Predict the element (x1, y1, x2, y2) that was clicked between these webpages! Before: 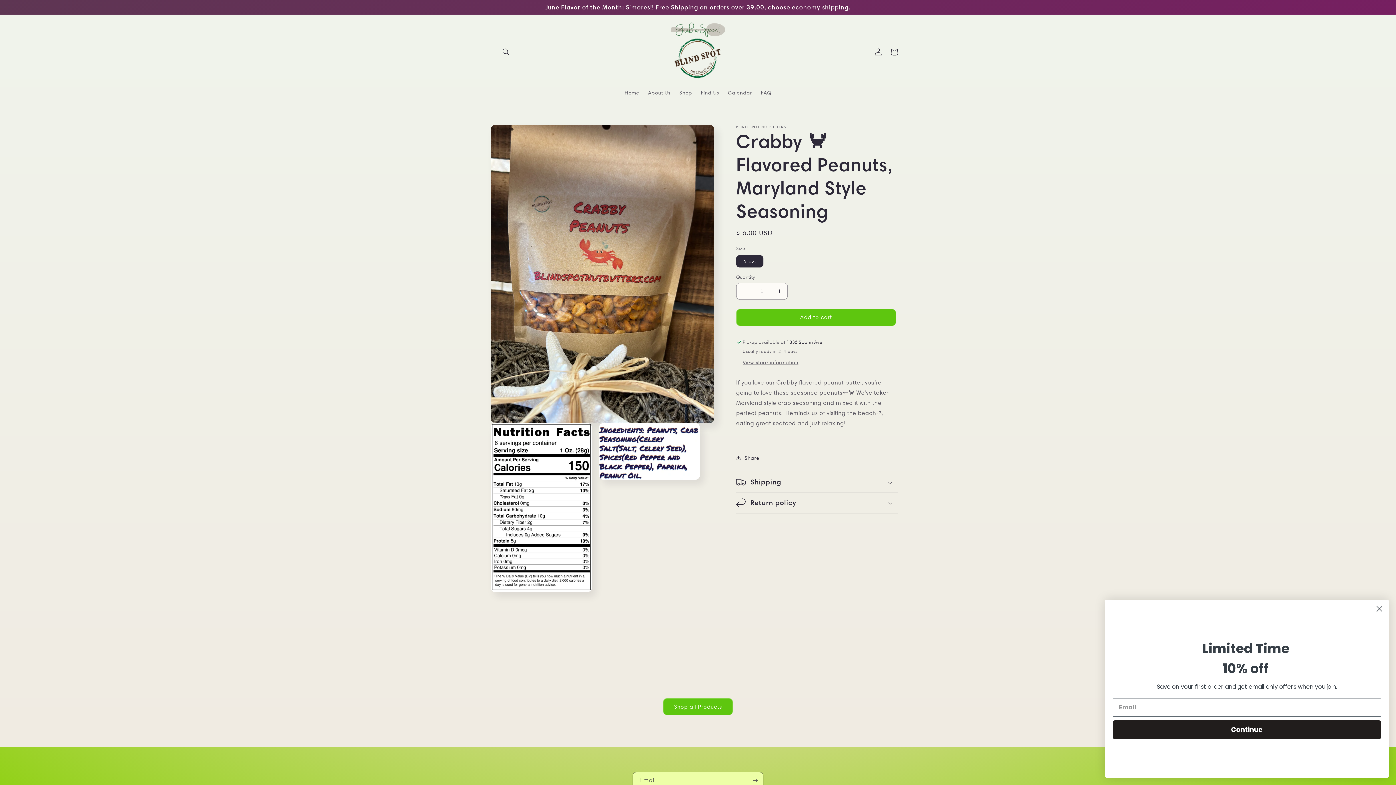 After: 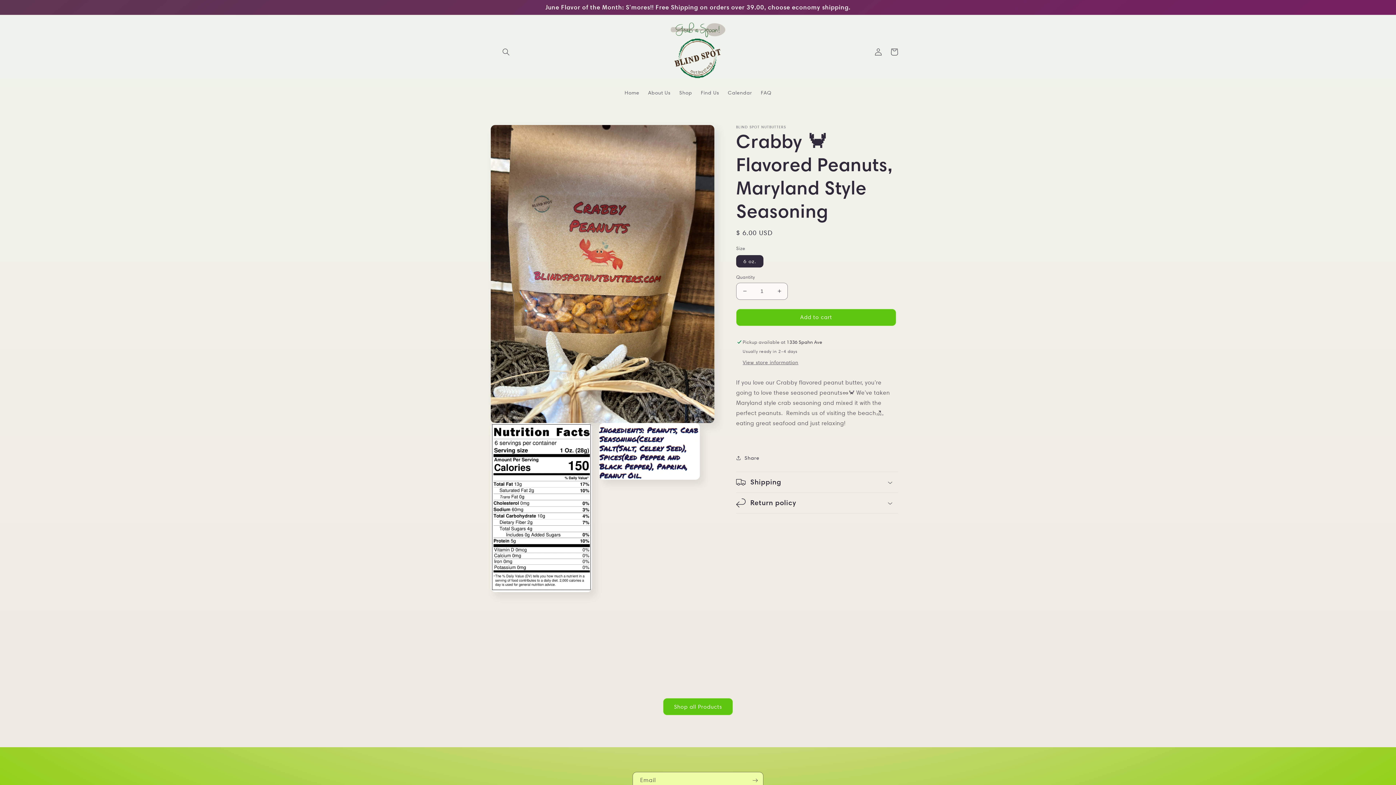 Action: label: Close dialog bbox: (1378, 602, 1391, 615)